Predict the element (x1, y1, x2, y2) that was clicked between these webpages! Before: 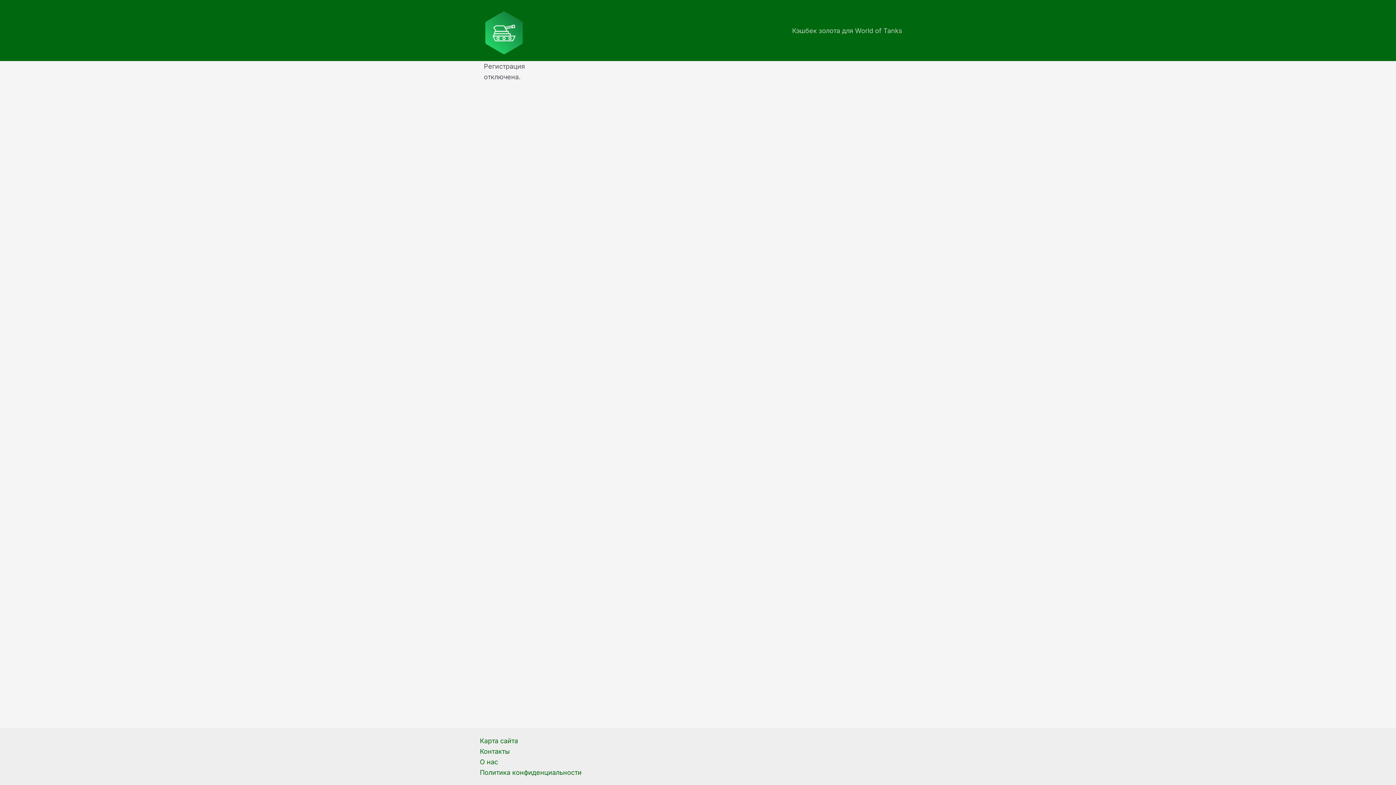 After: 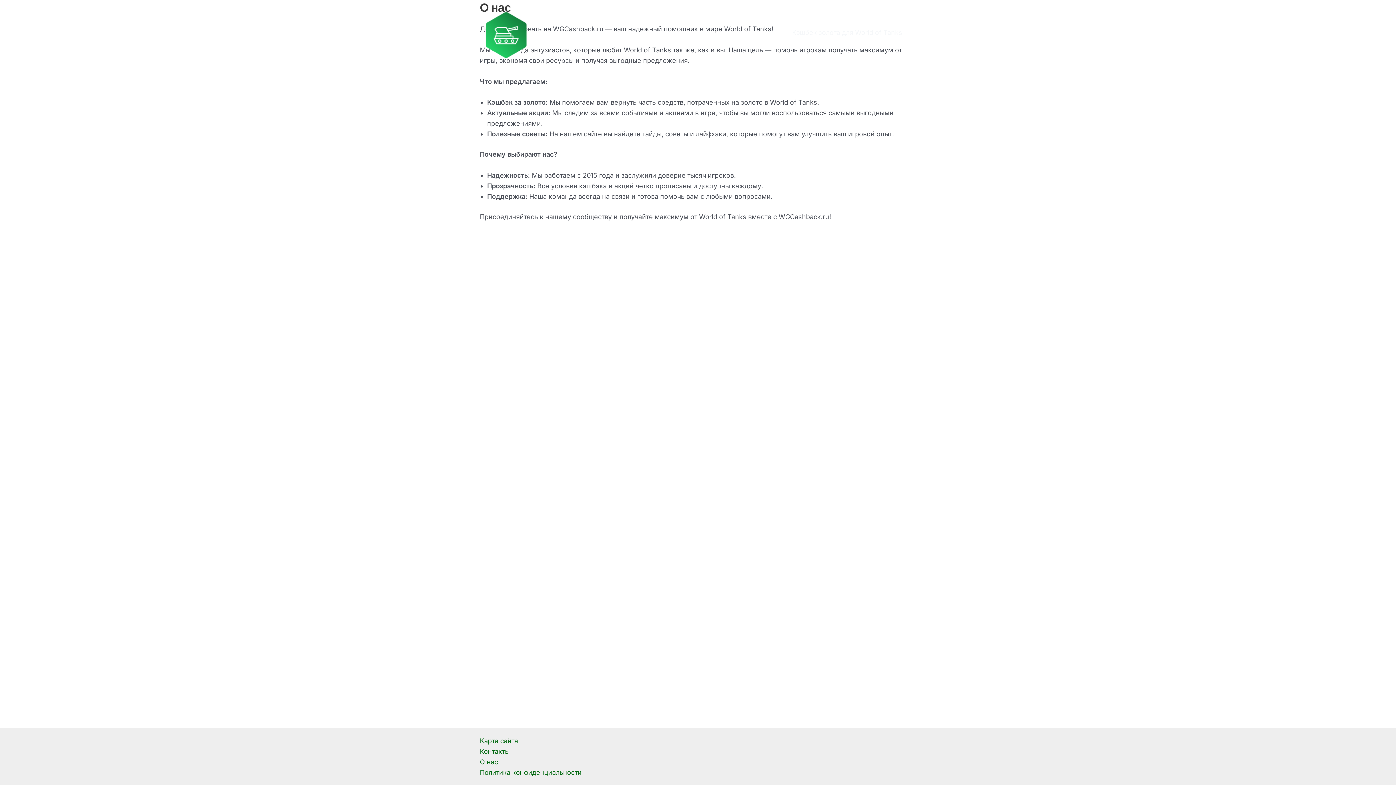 Action: bbox: (480, 758, 498, 766) label: О нас